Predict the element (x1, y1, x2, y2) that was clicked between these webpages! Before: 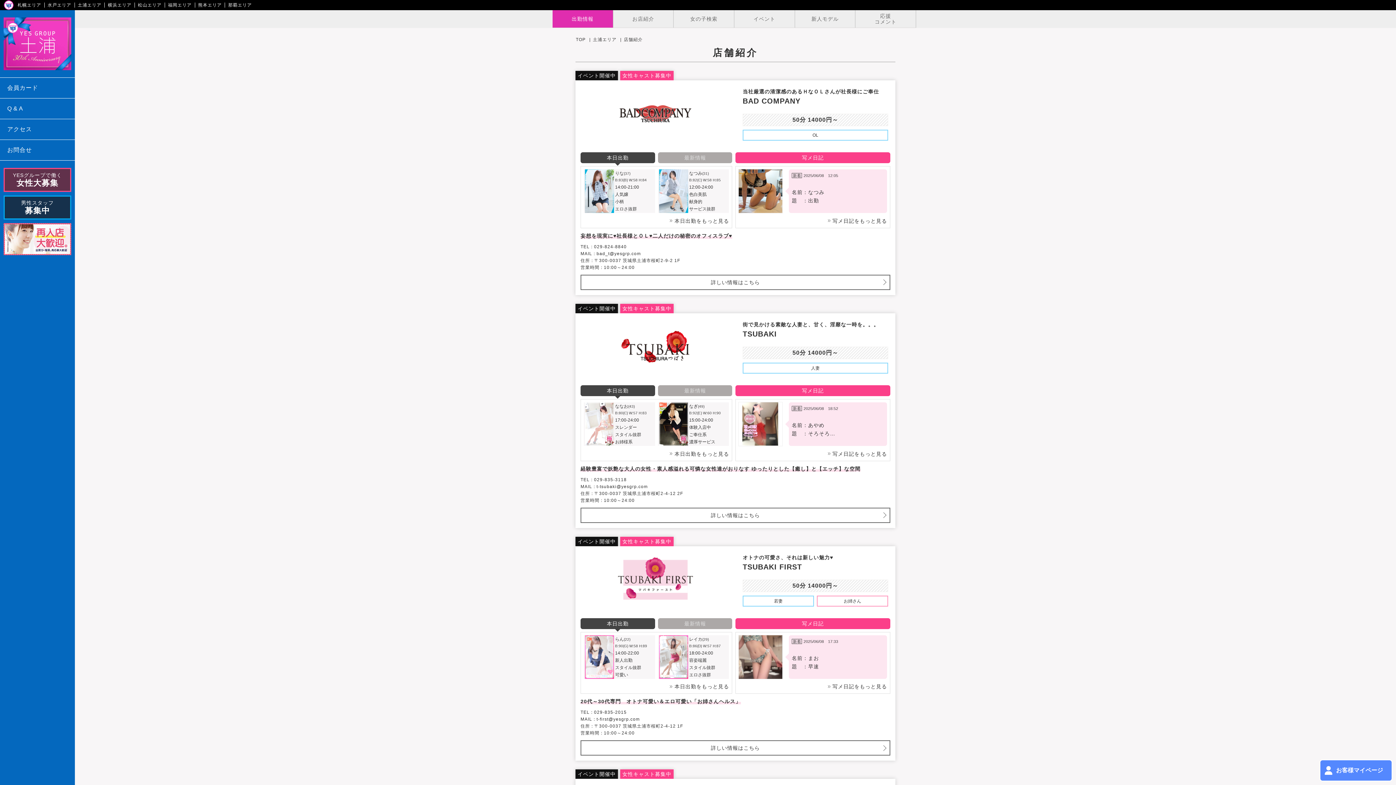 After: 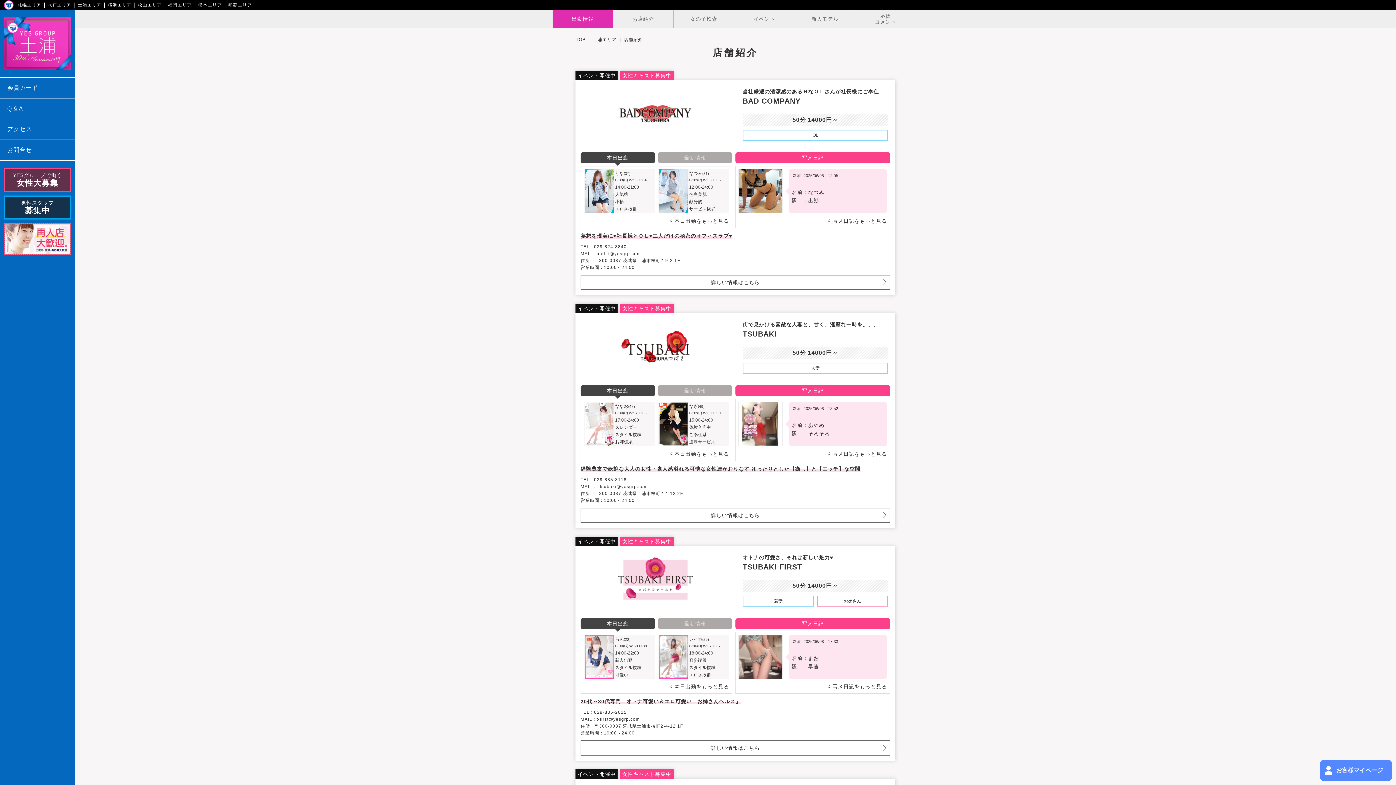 Action: bbox: (584, 169, 655, 213) label: りな(37)

B:83(B) W:58 H:84

14:00-21:00

人気嬢

小柄

エロさ抜群